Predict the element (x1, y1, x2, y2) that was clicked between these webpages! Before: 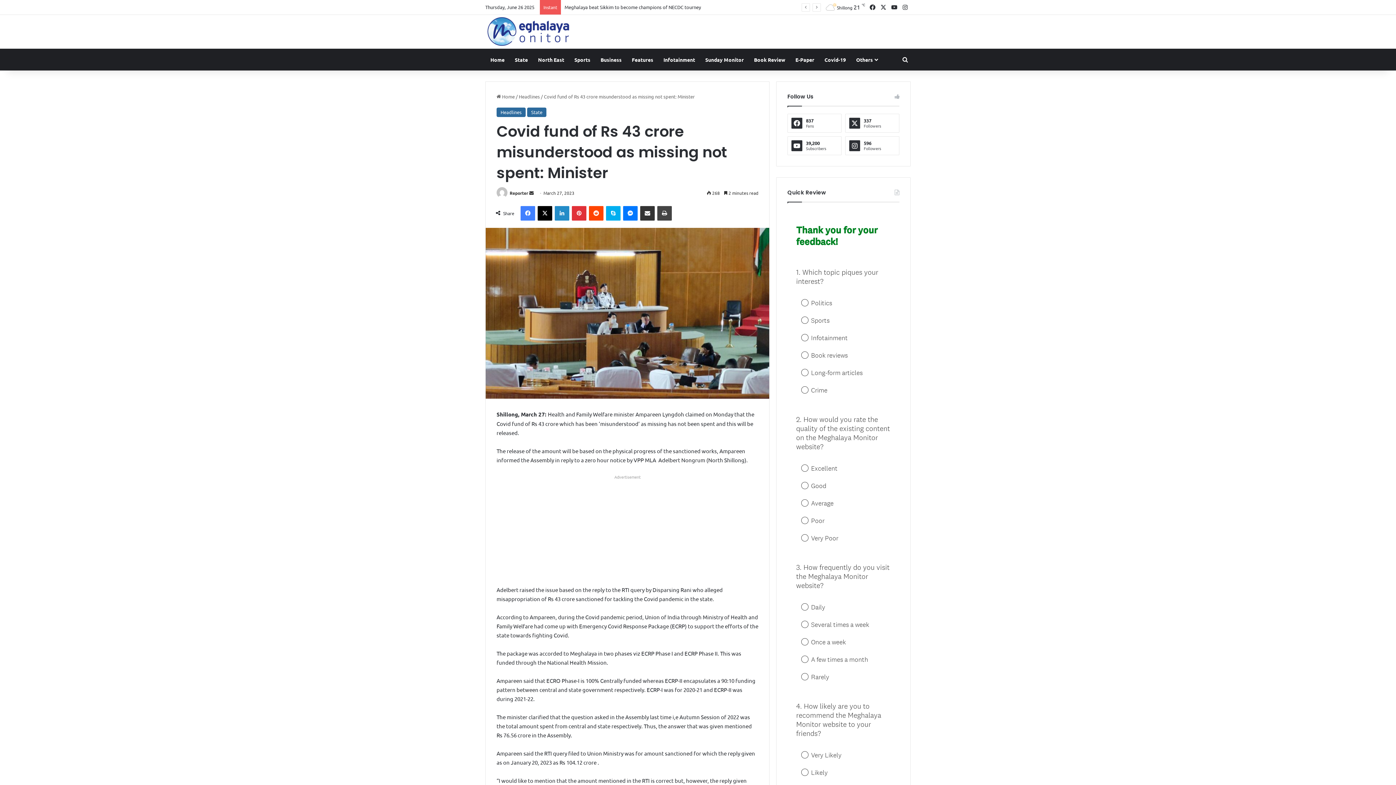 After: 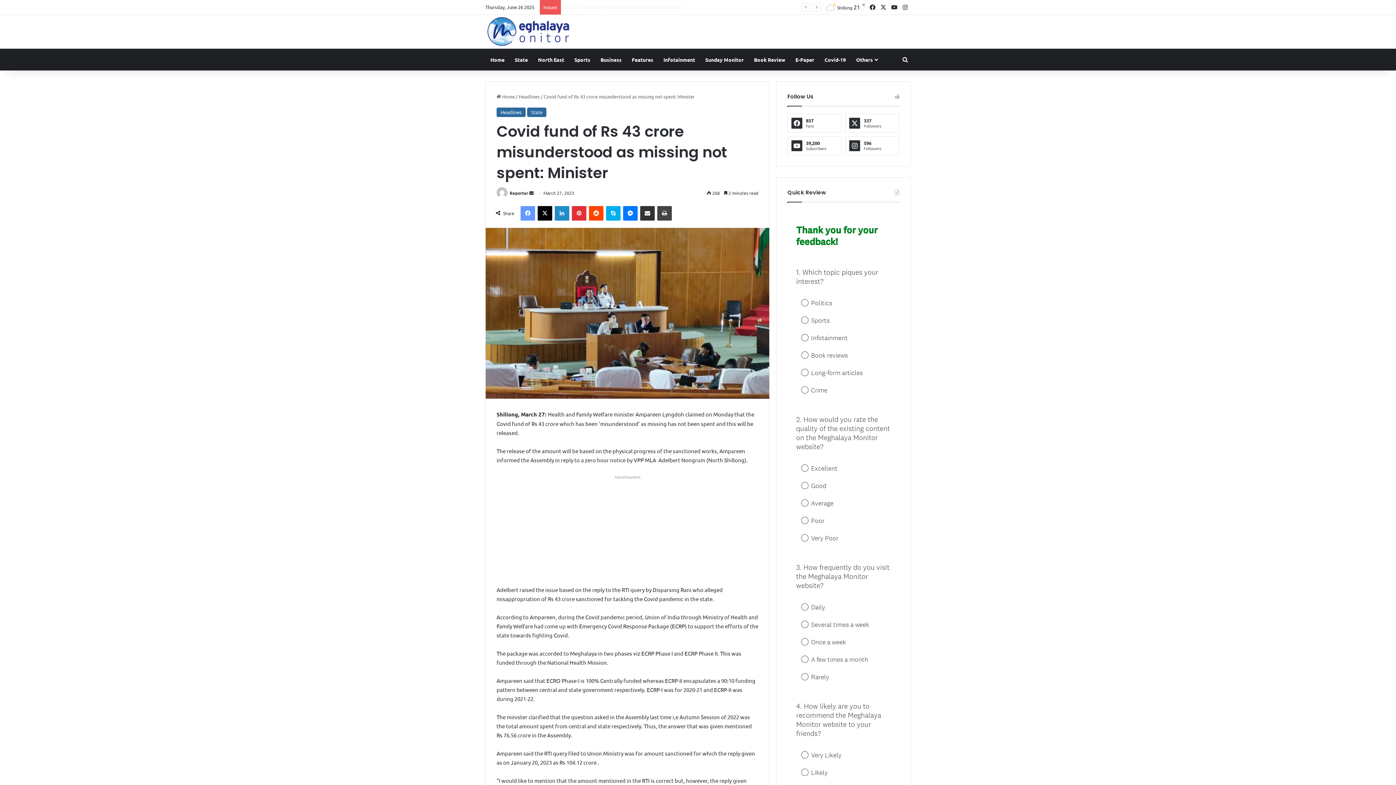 Action: bbox: (520, 206, 535, 220) label: Facebook